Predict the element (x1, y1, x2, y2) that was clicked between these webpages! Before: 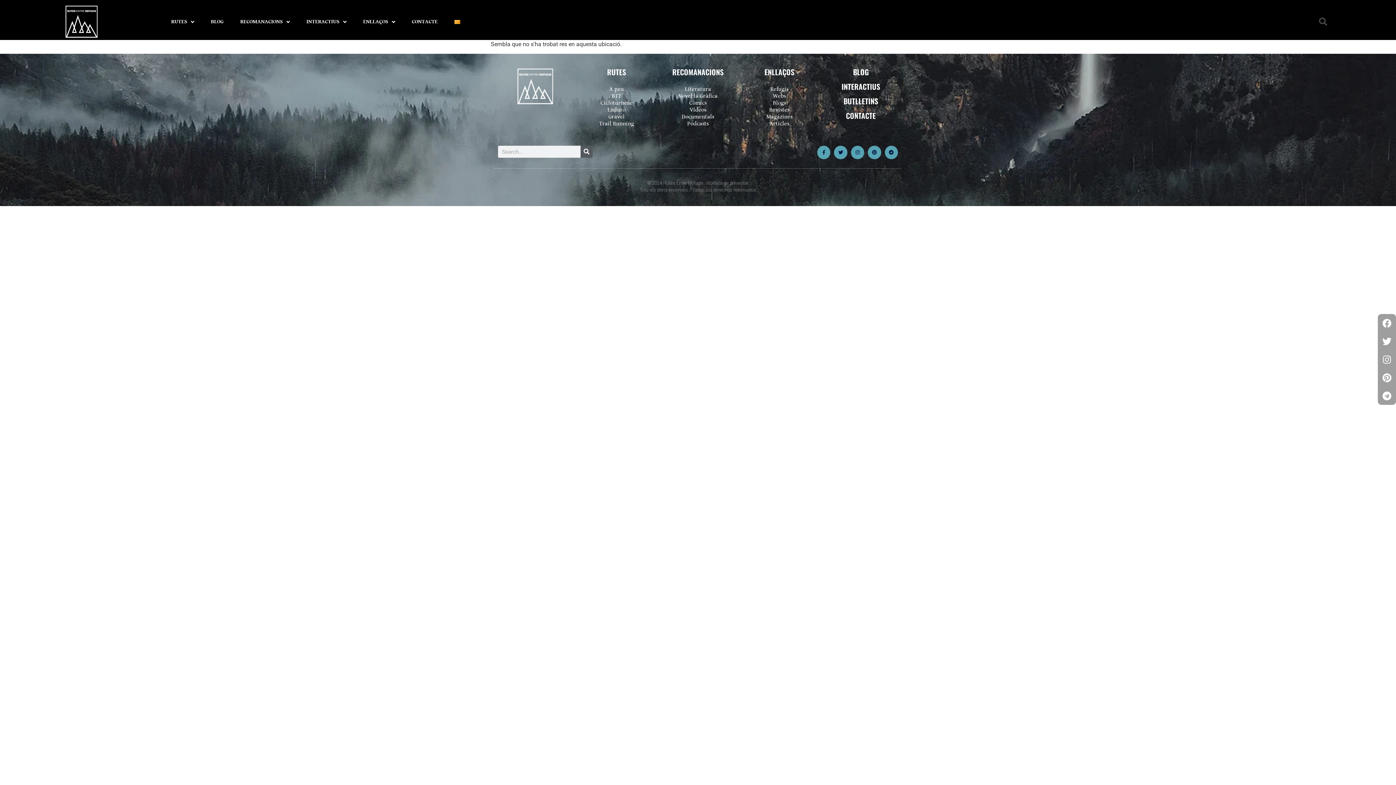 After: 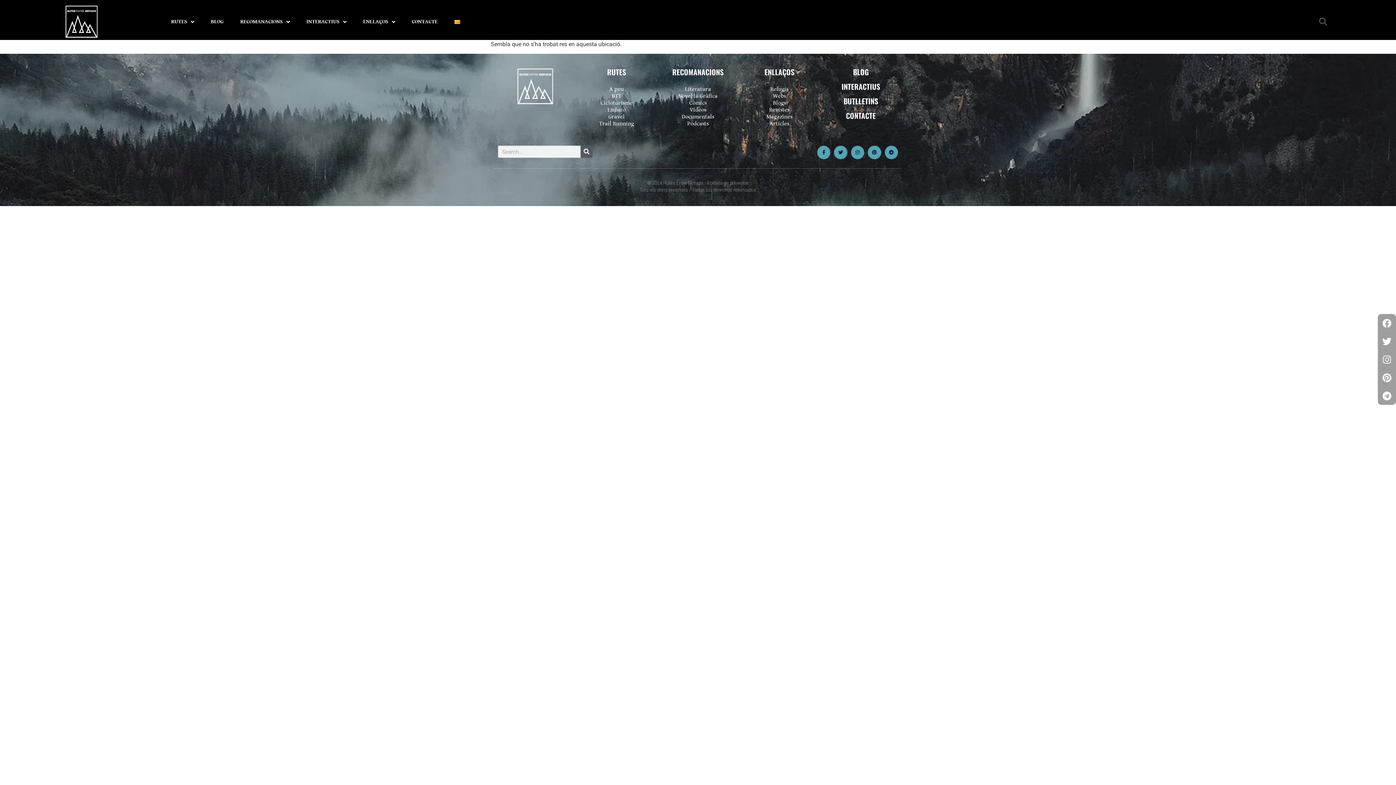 Action: label: Pinterest bbox: (1378, 368, 1396, 386)